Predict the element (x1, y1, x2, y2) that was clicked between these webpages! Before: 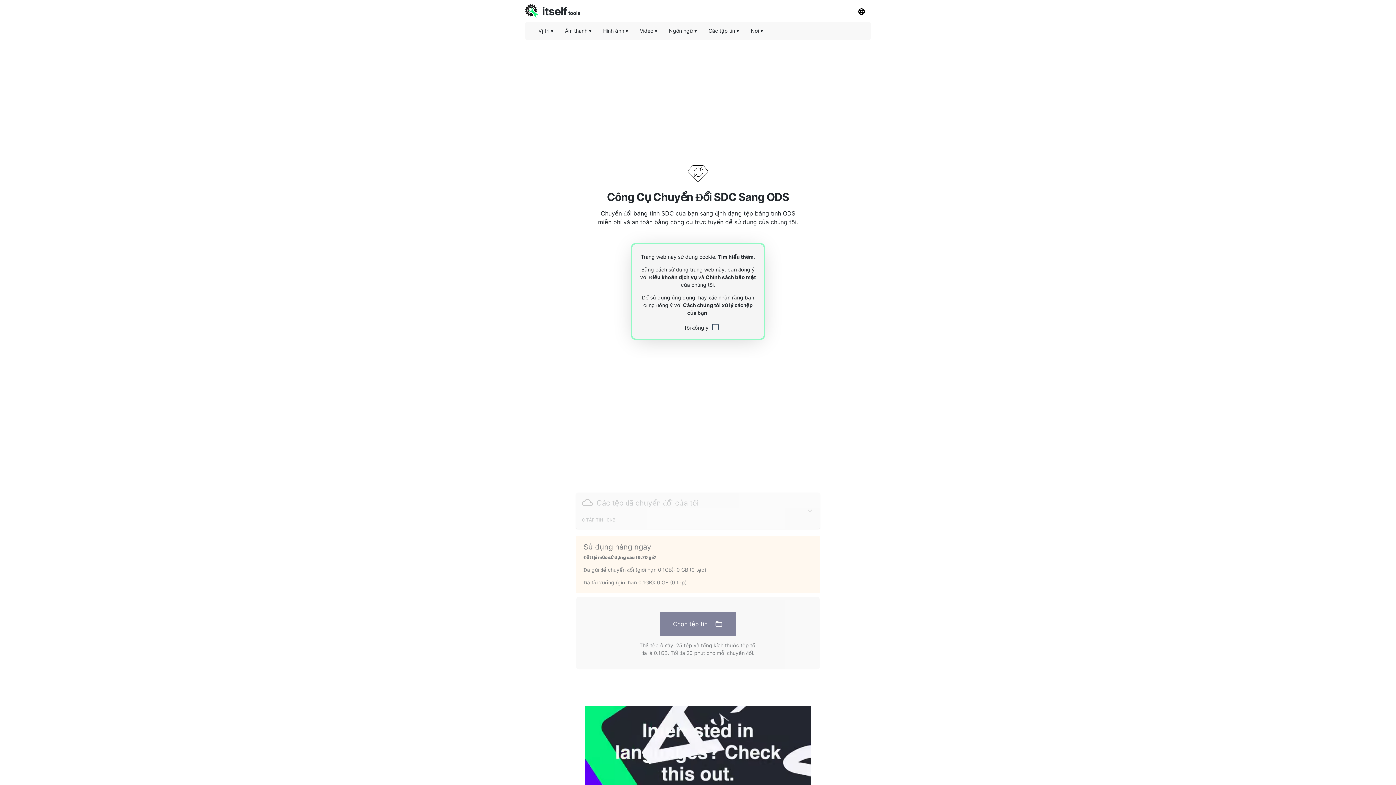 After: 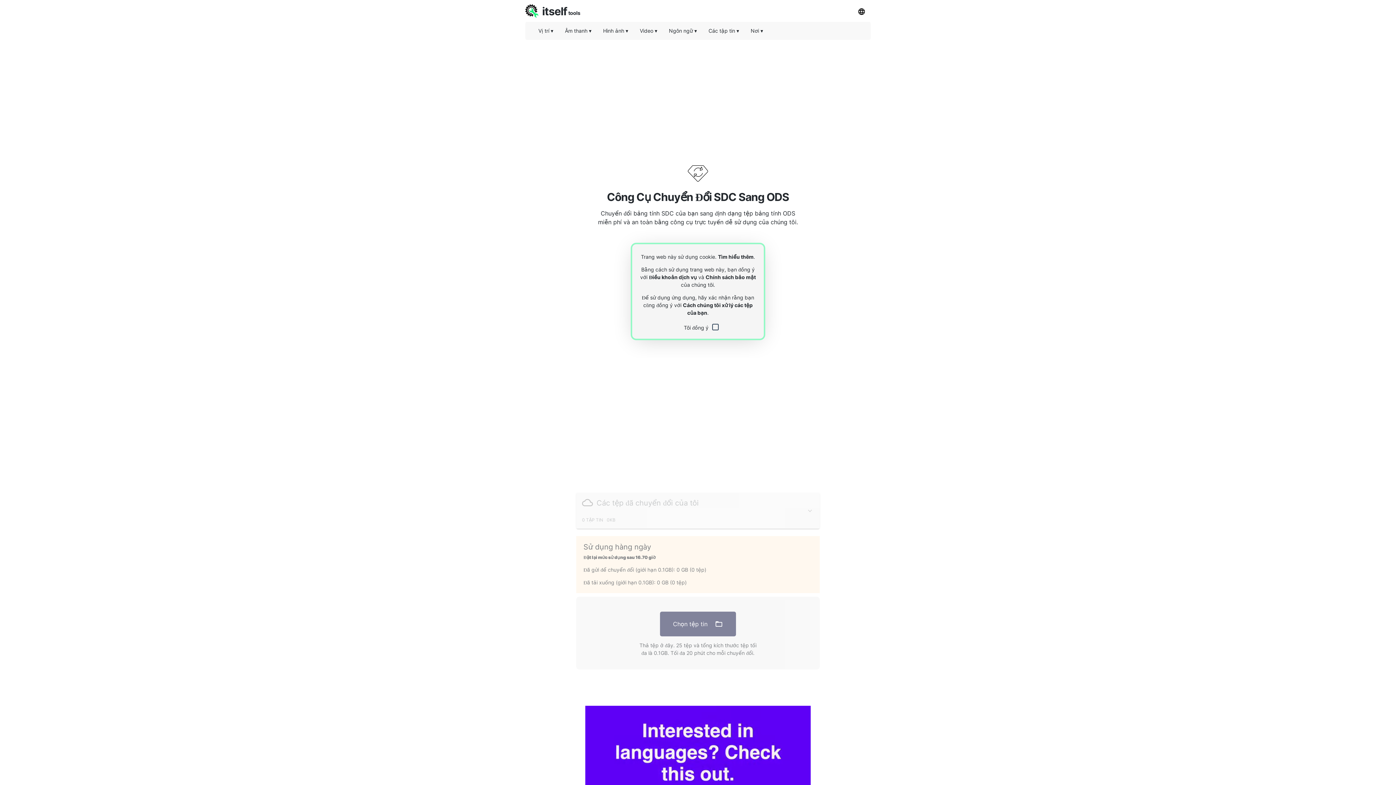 Action: bbox: (718, 253, 753, 260) label: Tìm hiểu thêm